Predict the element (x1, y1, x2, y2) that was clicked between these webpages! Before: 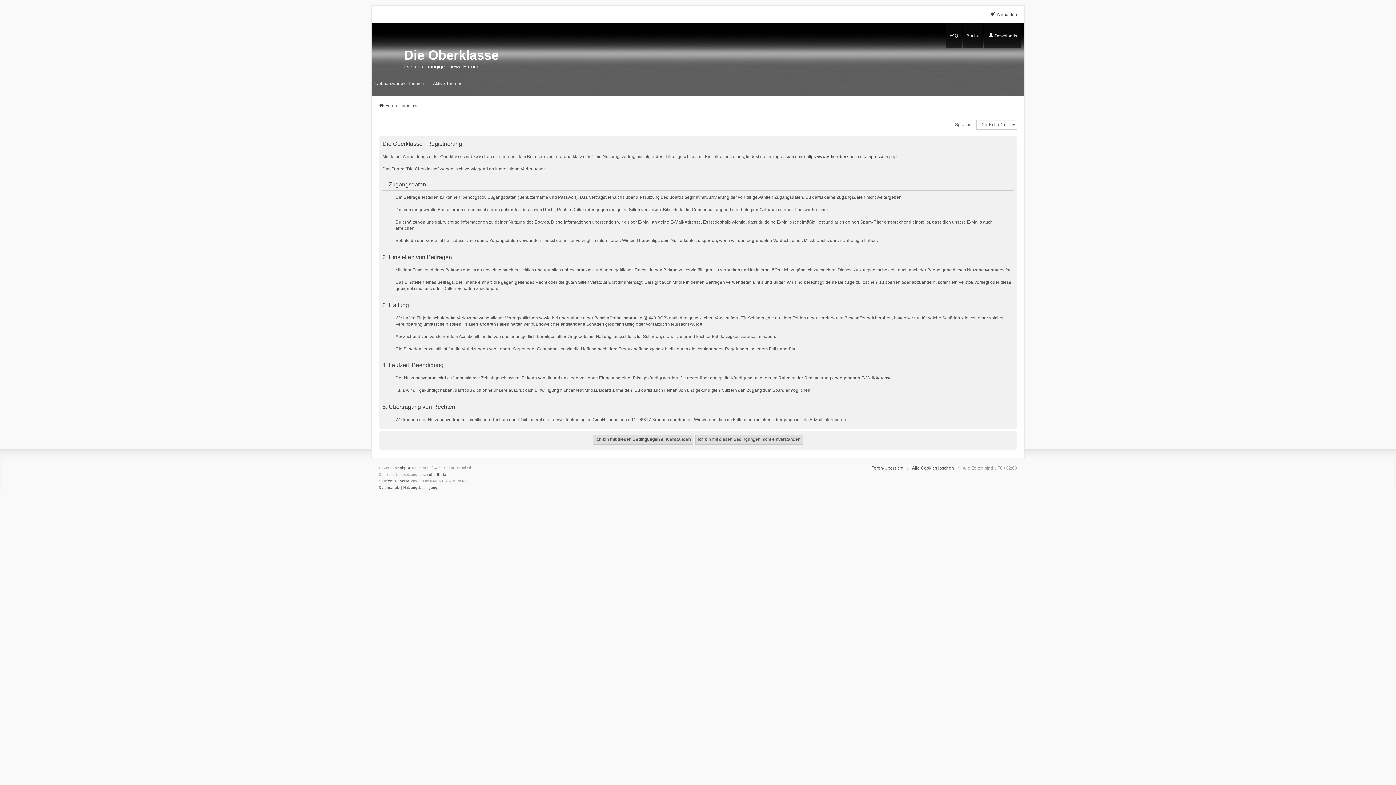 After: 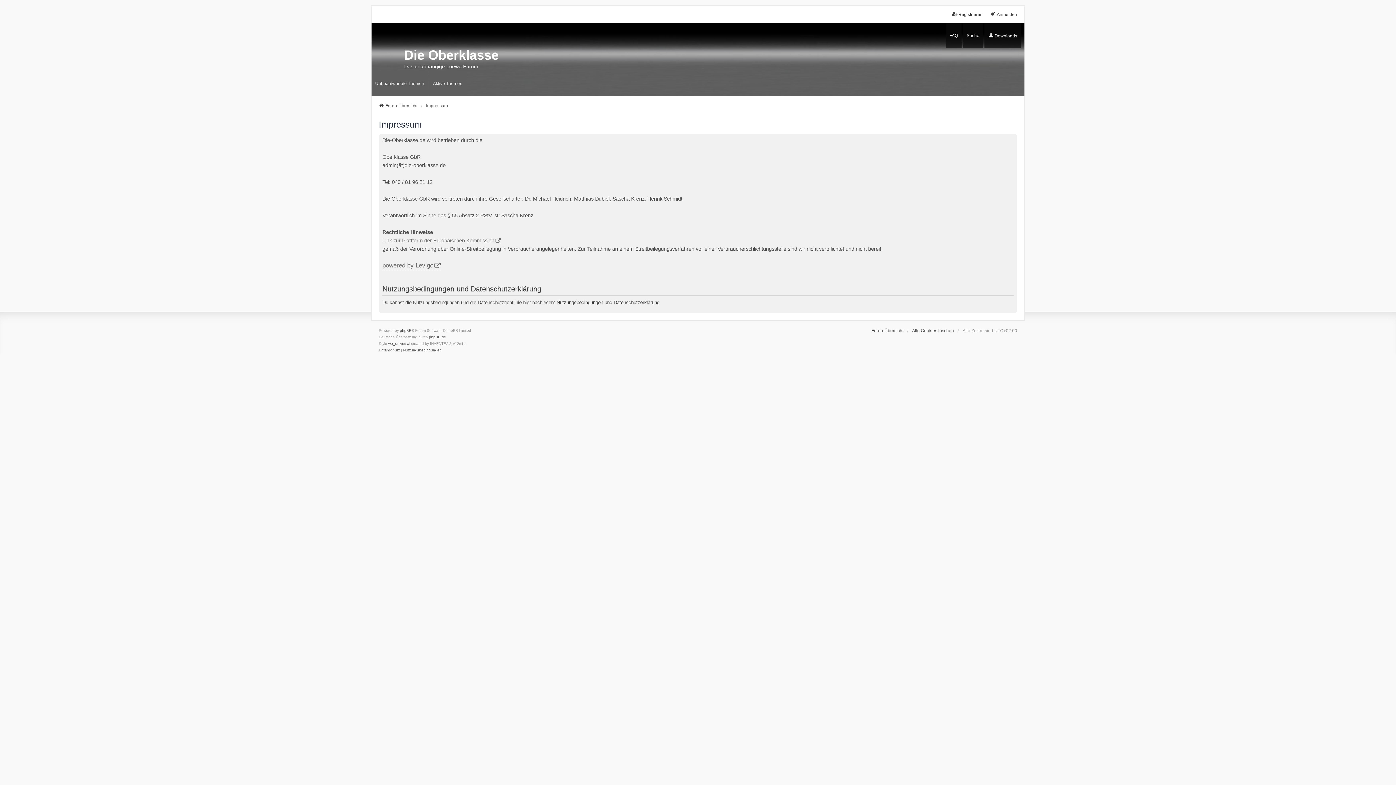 Action: label: https://www.die-oberklasse.de/impressum.php bbox: (806, 153, 897, 160)